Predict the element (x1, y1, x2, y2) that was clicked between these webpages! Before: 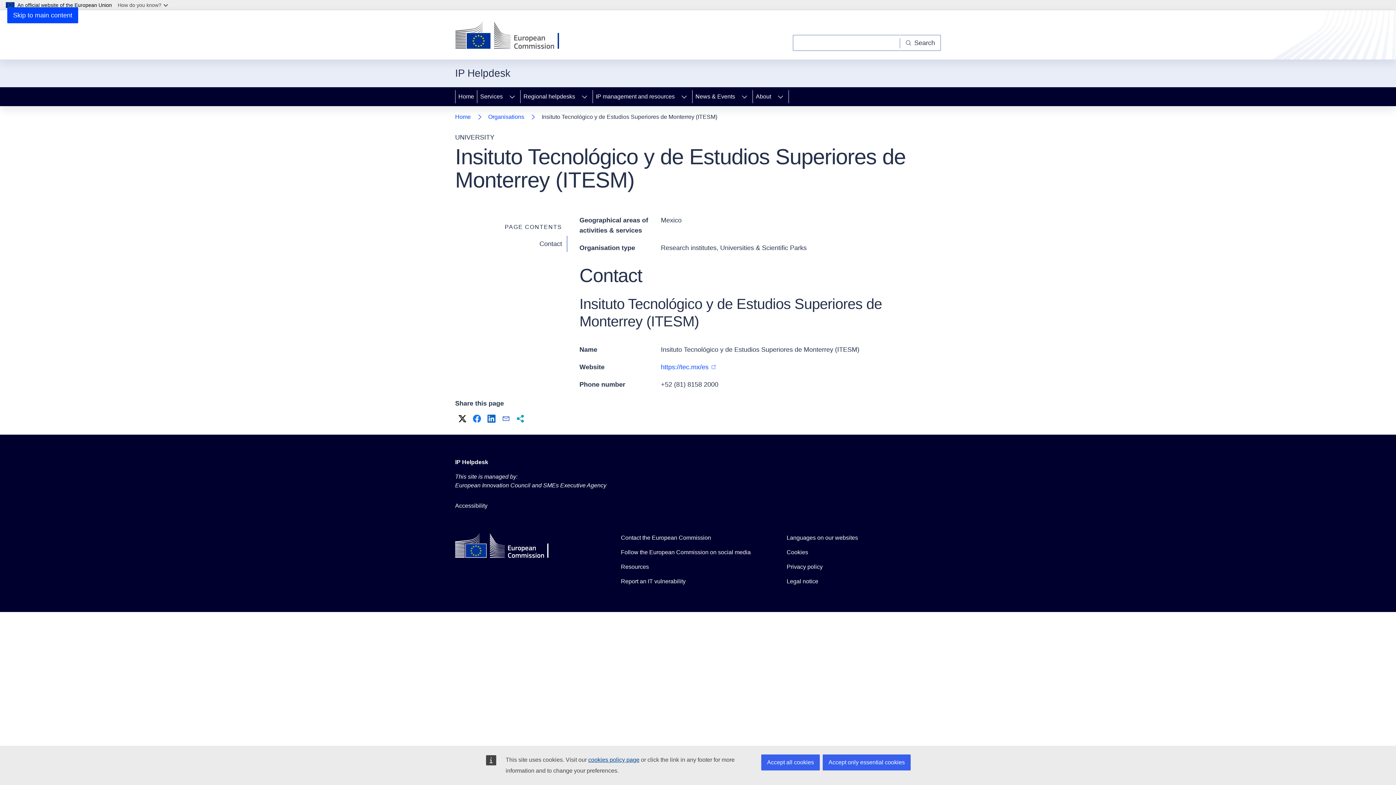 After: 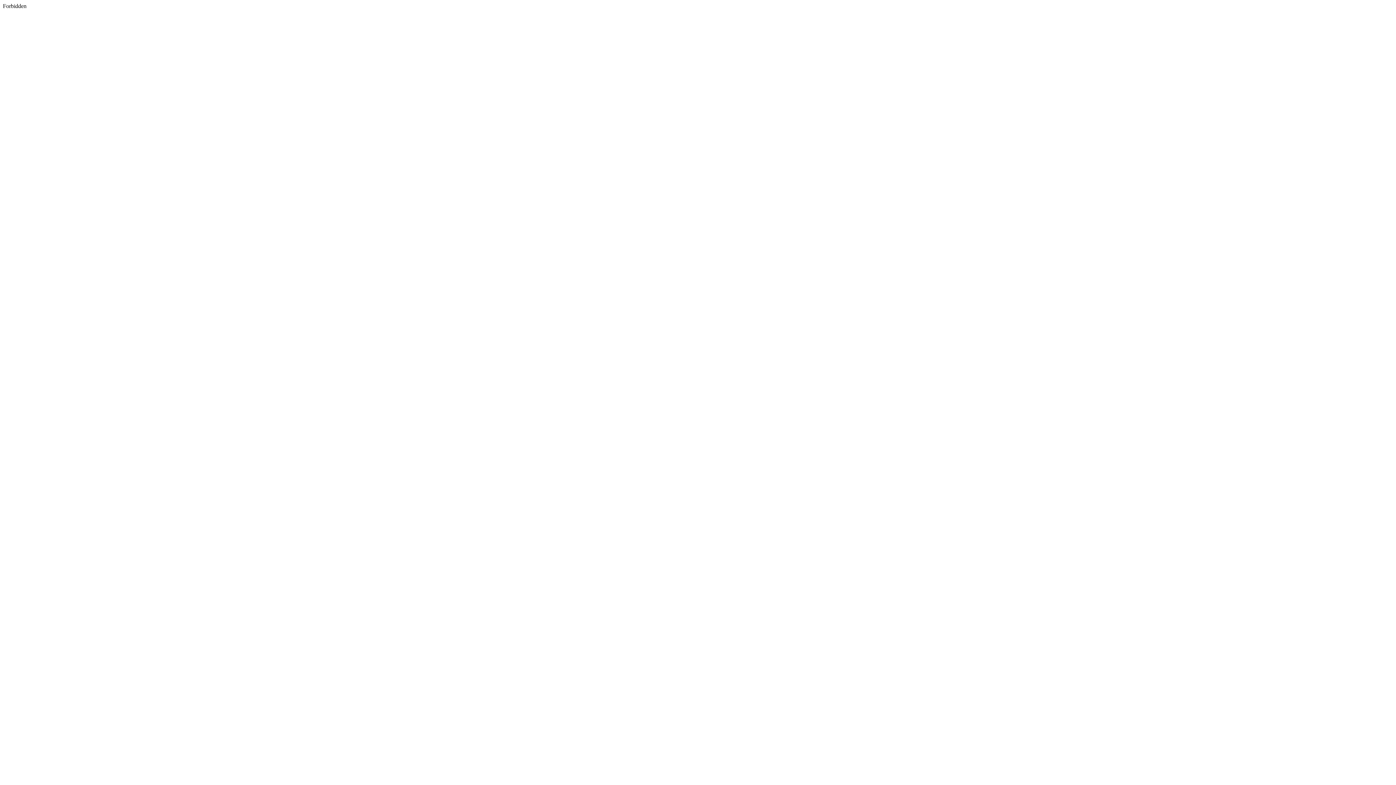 Action: label: X bbox: (456, 413, 468, 424)